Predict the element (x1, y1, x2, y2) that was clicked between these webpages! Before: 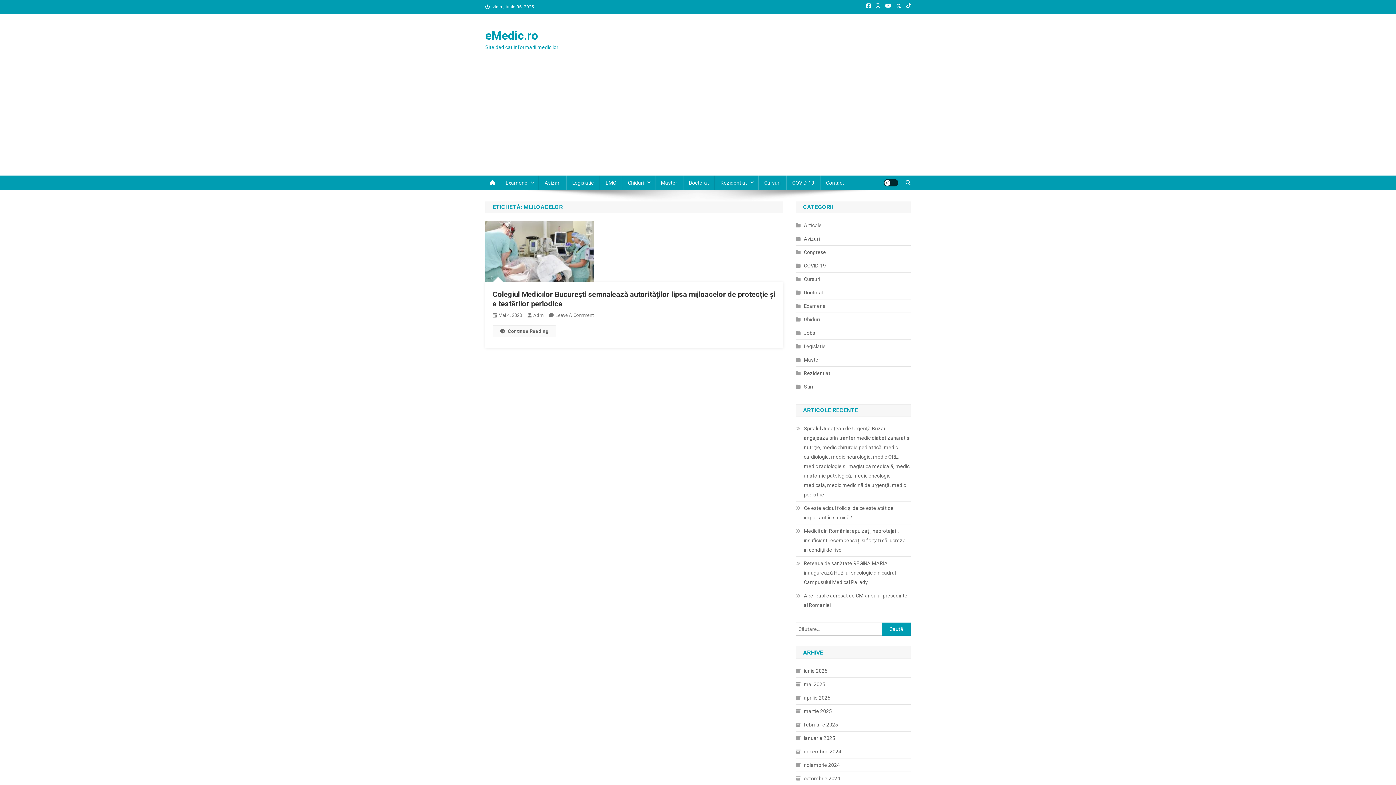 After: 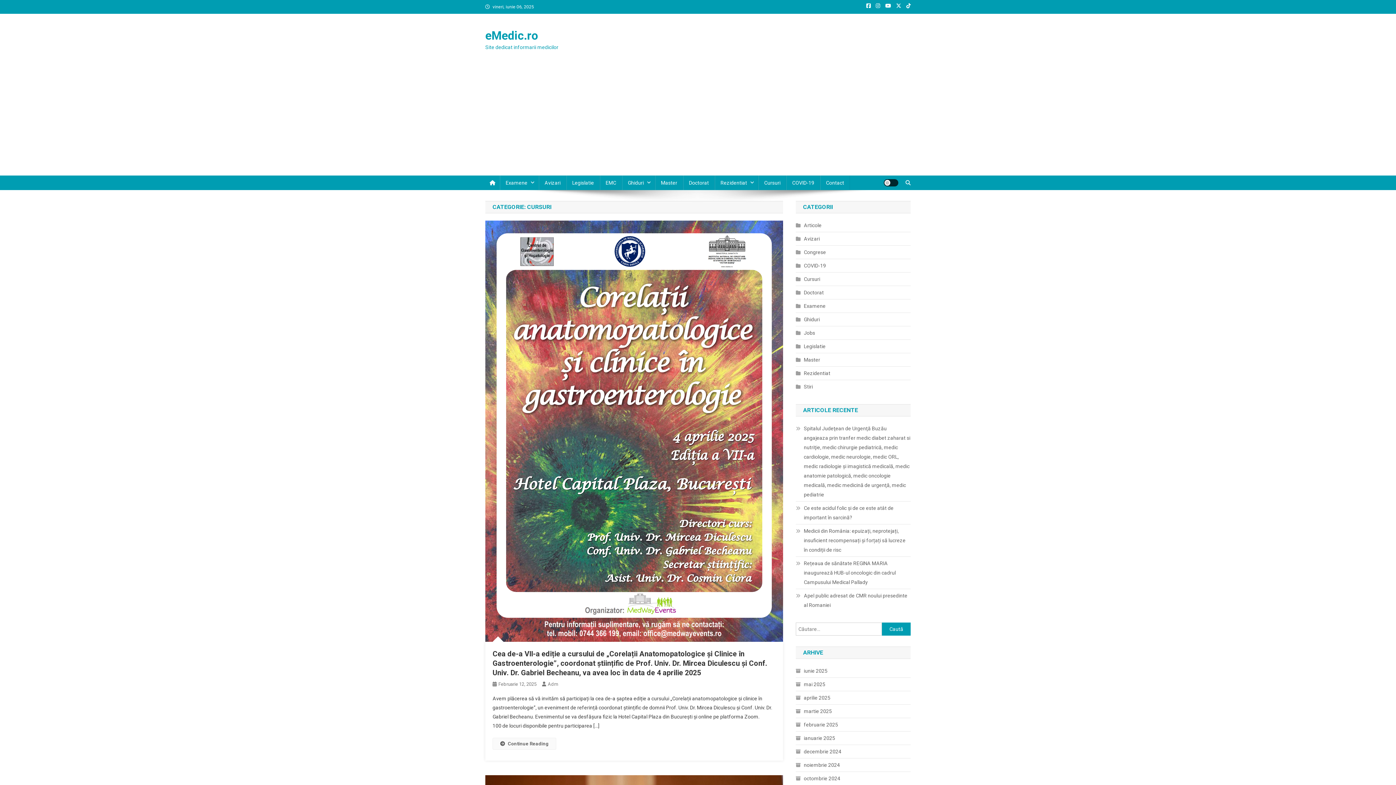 Action: bbox: (796, 274, 820, 284) label: Cursuri